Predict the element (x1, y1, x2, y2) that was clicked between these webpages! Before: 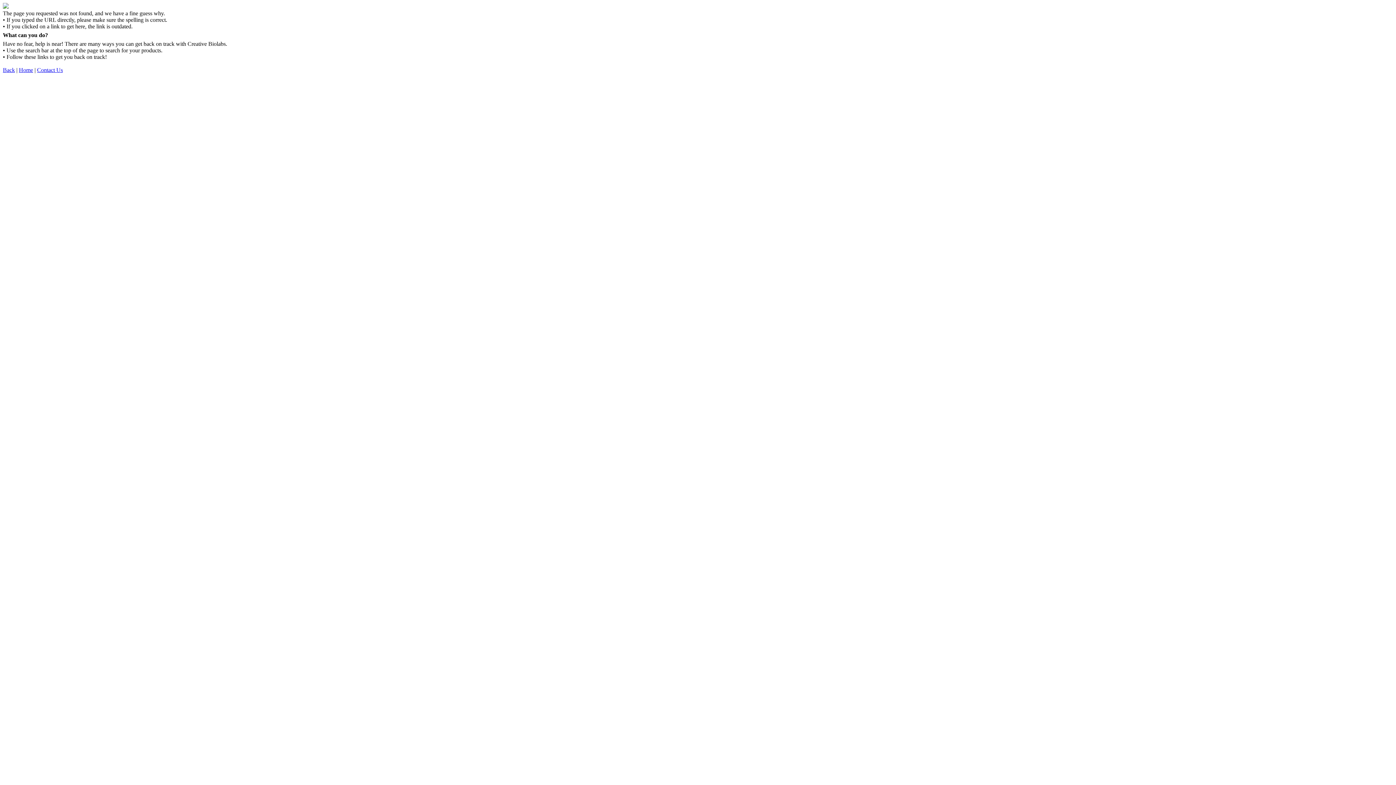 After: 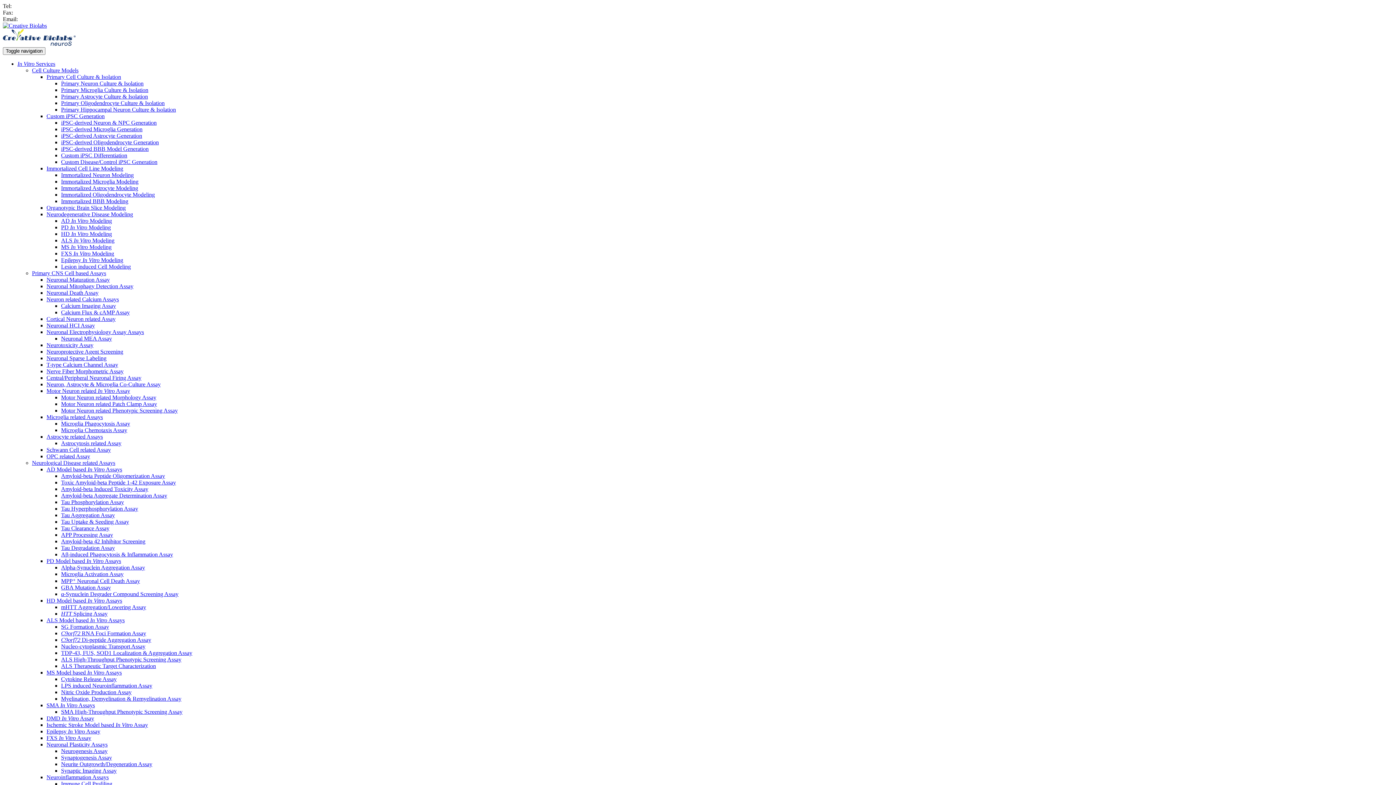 Action: bbox: (18, 66, 33, 73) label: Home